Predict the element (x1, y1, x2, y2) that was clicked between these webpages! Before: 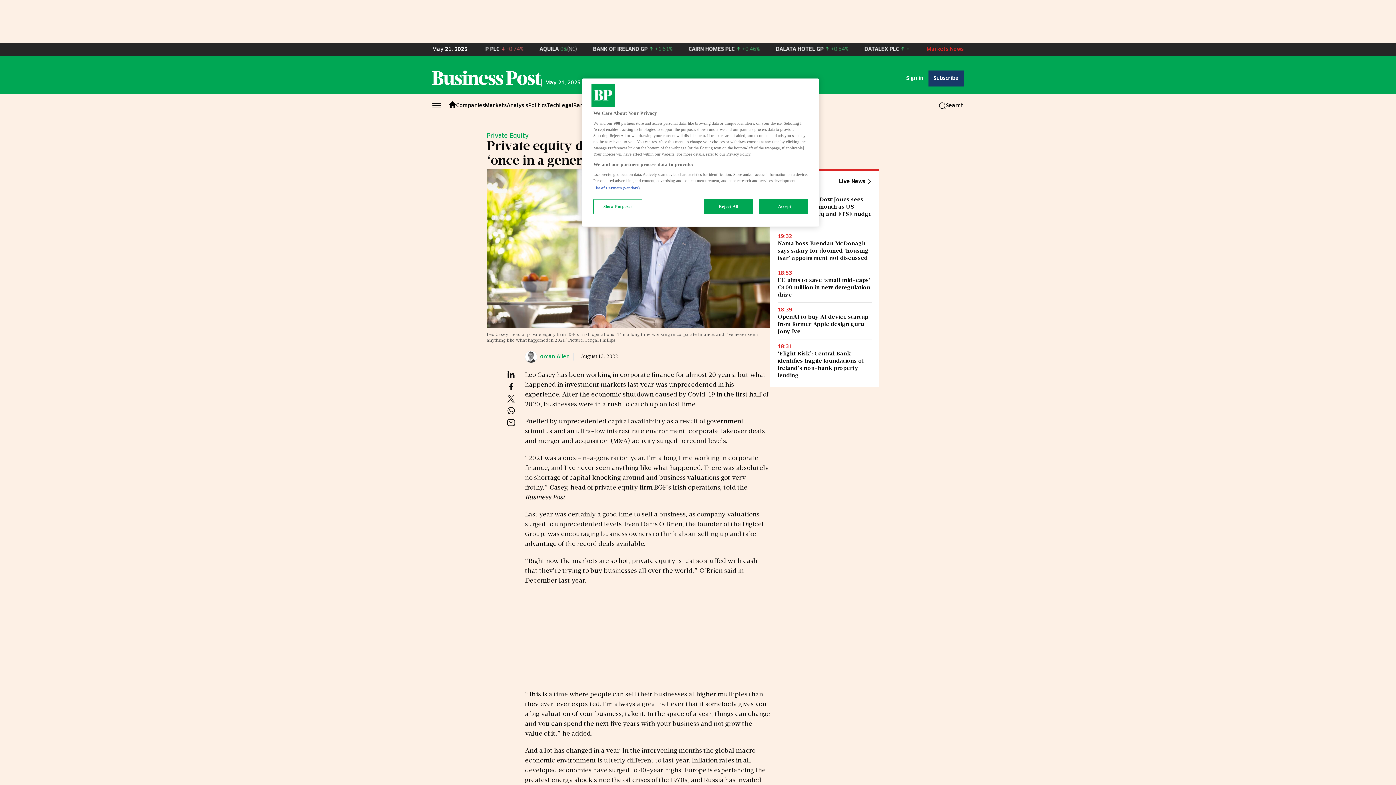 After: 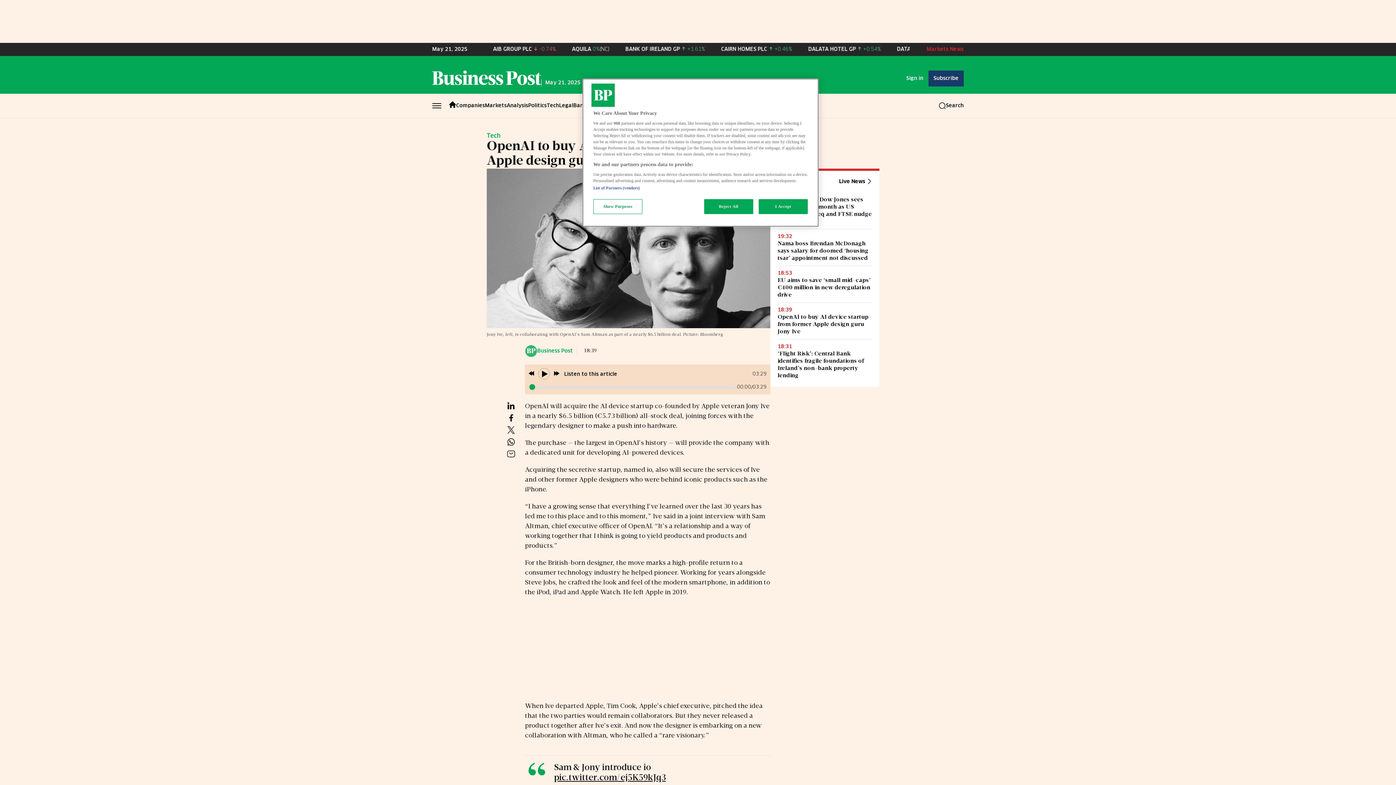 Action: bbox: (777, 313, 872, 335) label: OpenAI to buy AI device startup from former Apple design guru Jony Ive